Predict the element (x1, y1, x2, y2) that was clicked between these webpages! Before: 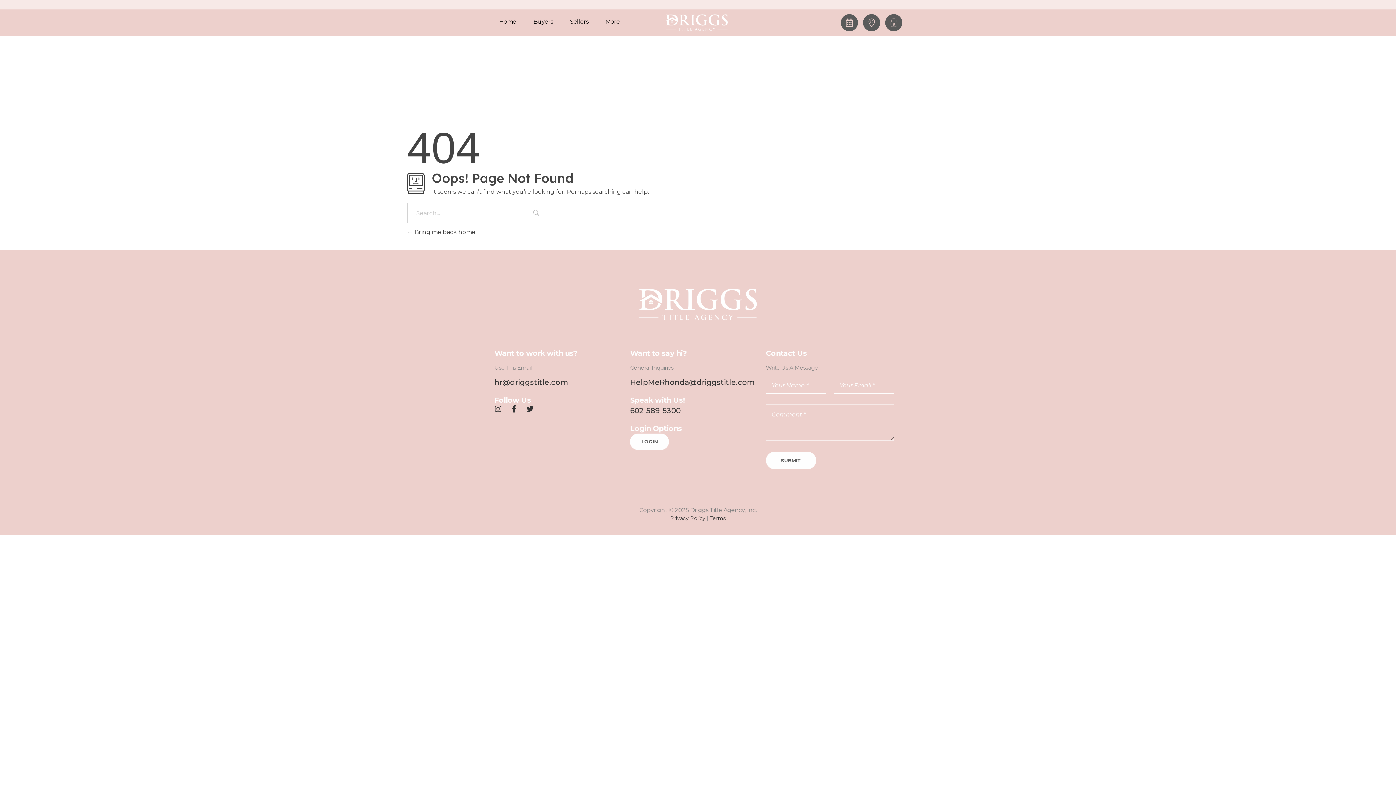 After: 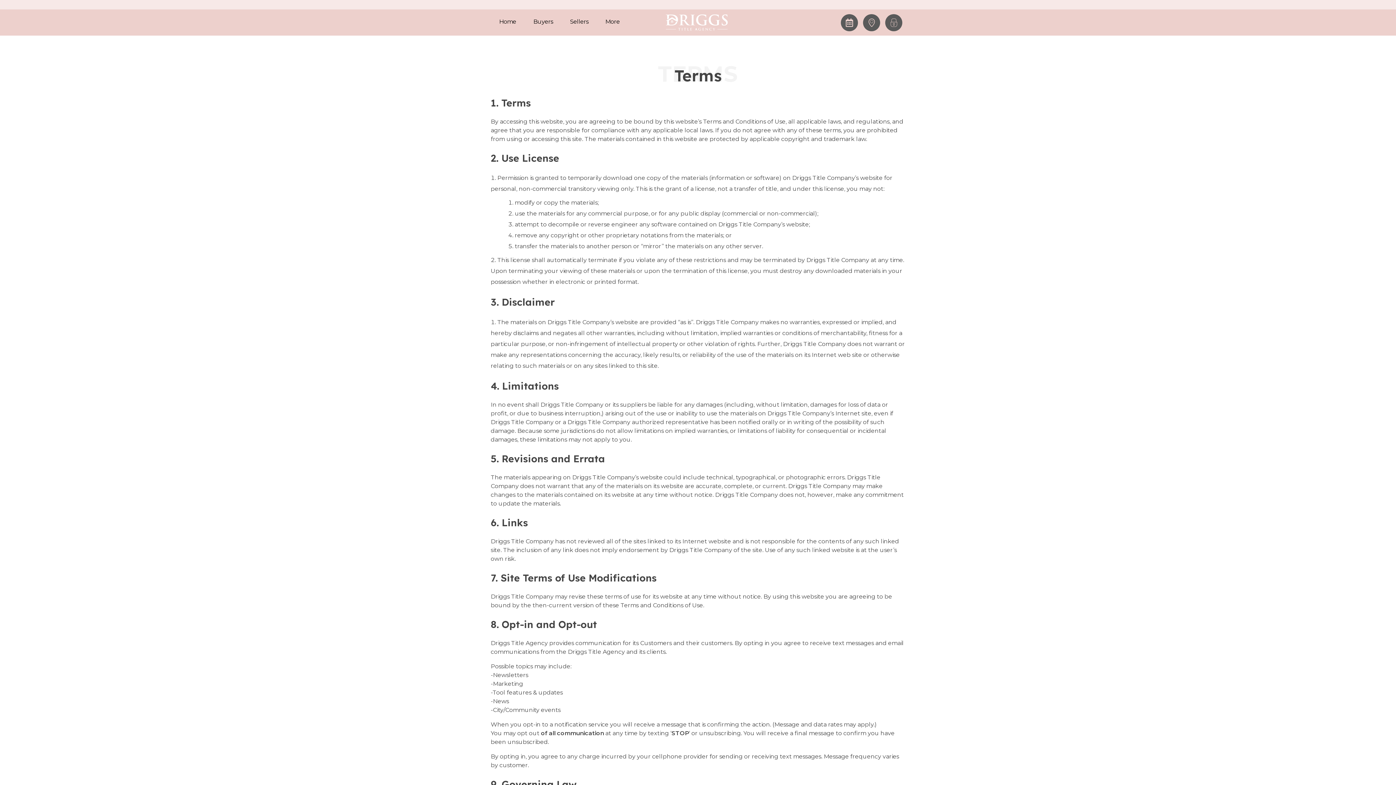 Action: bbox: (710, 515, 726, 521) label: Terms